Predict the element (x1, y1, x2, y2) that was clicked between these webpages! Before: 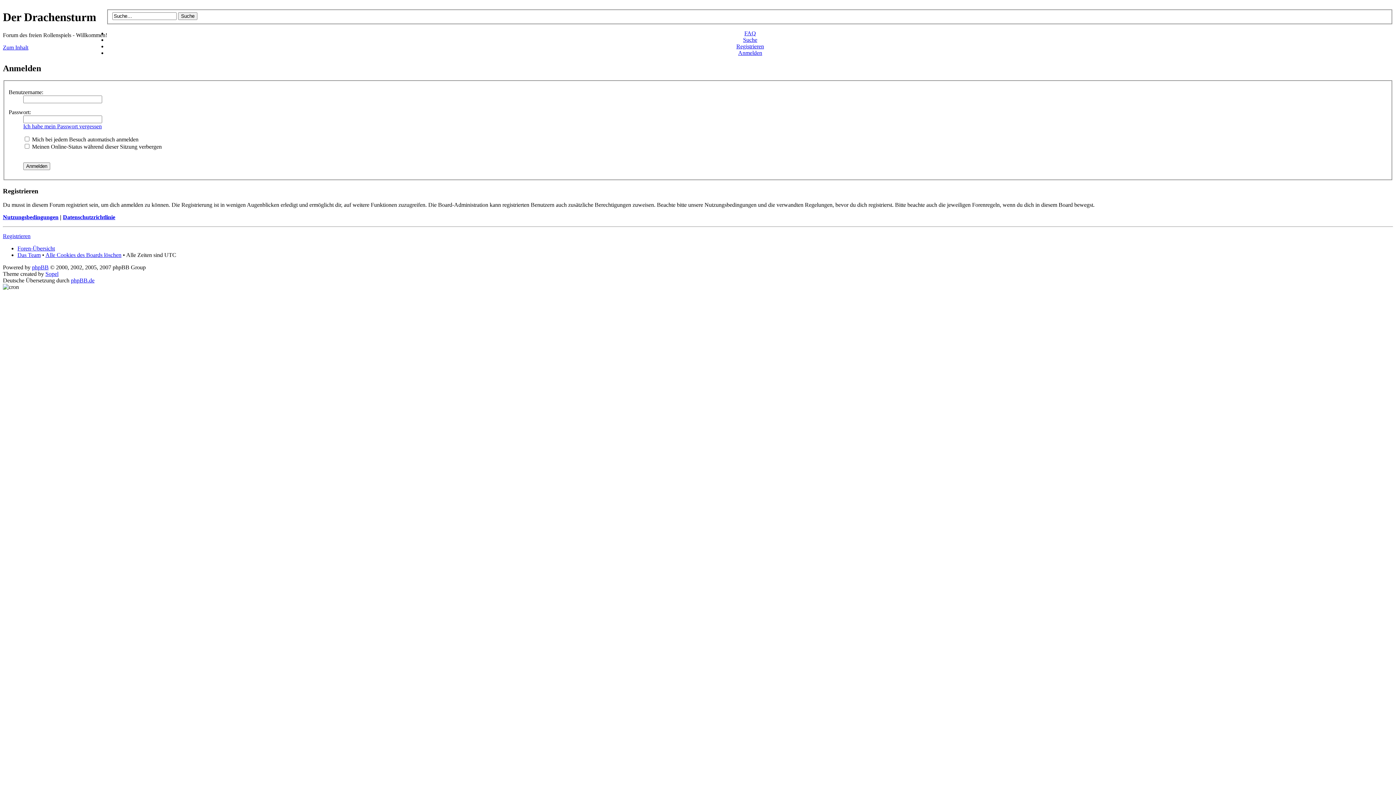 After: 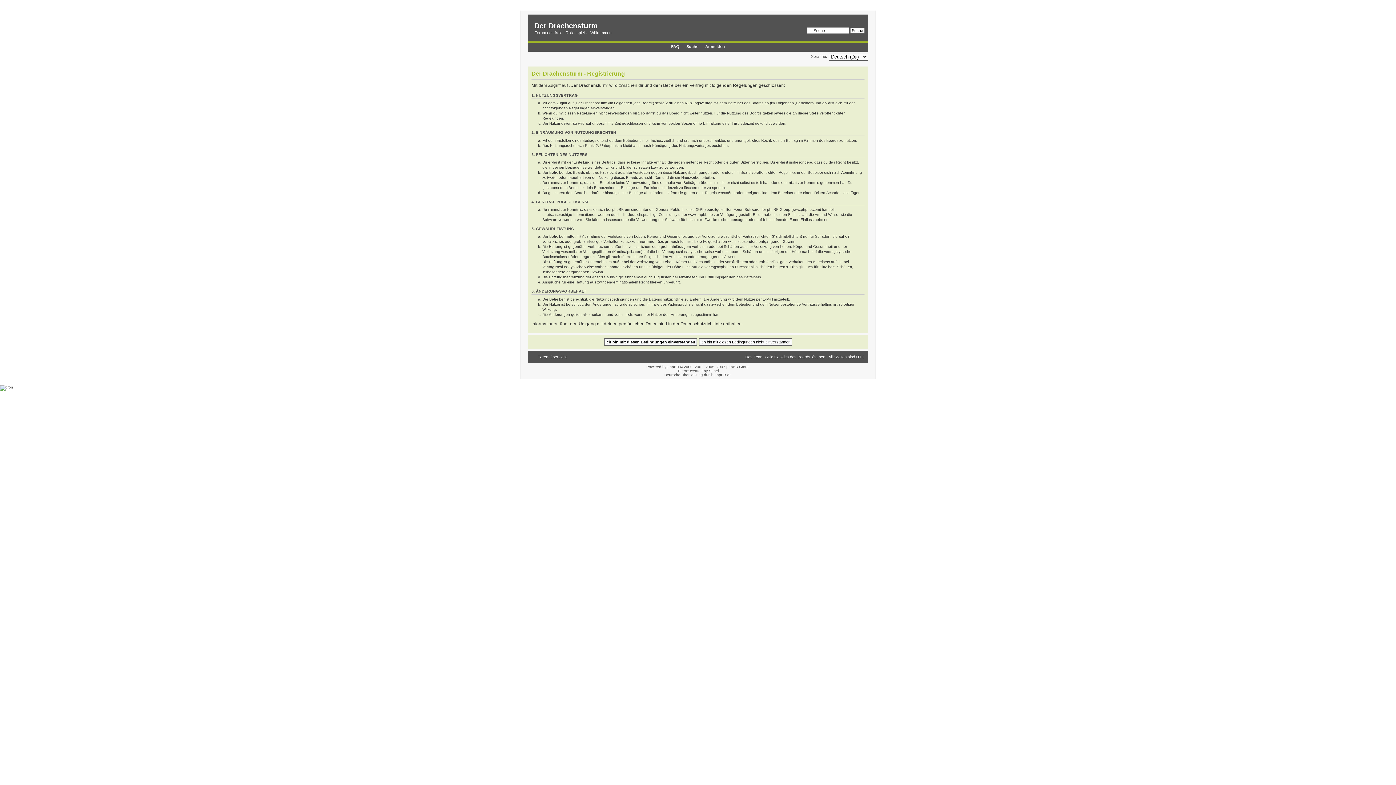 Action: label: Registrieren bbox: (736, 43, 764, 49)